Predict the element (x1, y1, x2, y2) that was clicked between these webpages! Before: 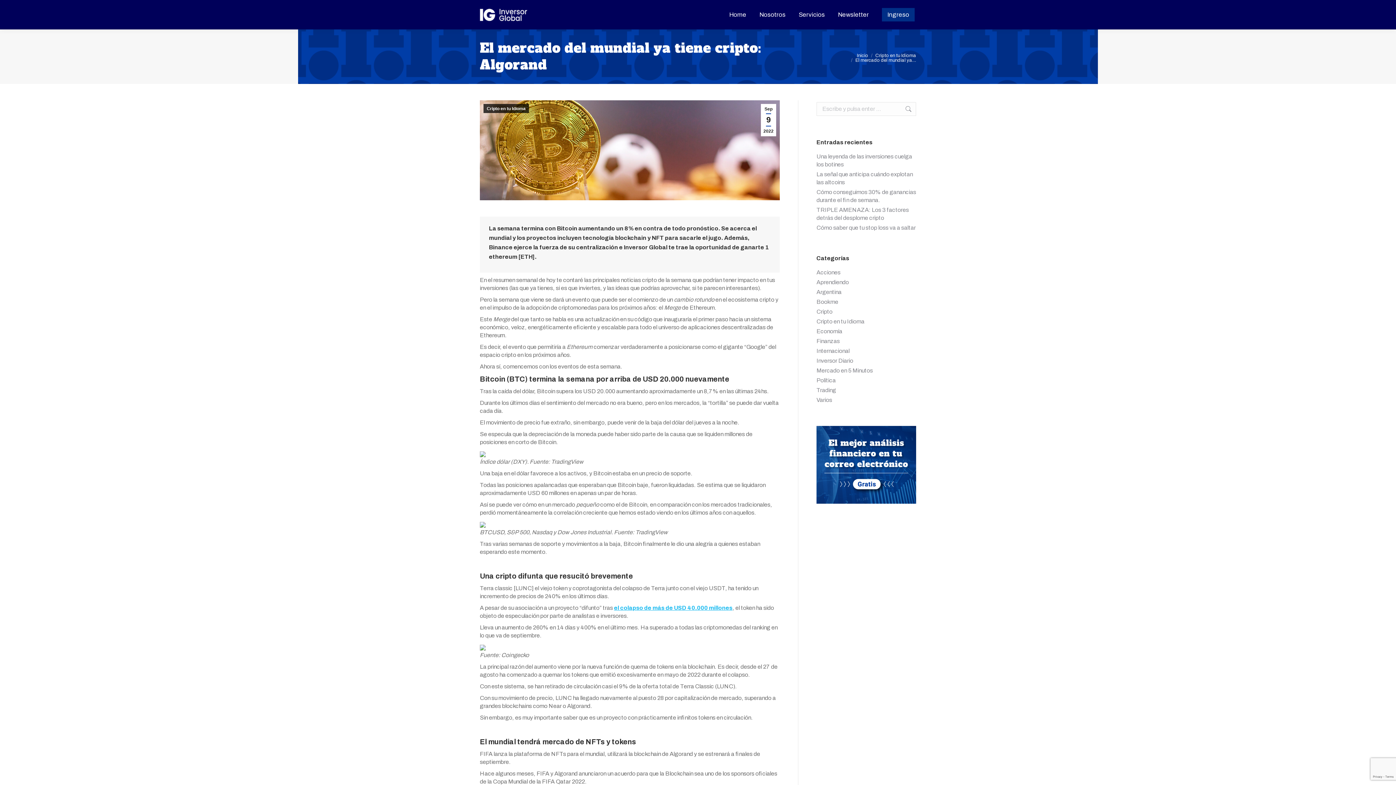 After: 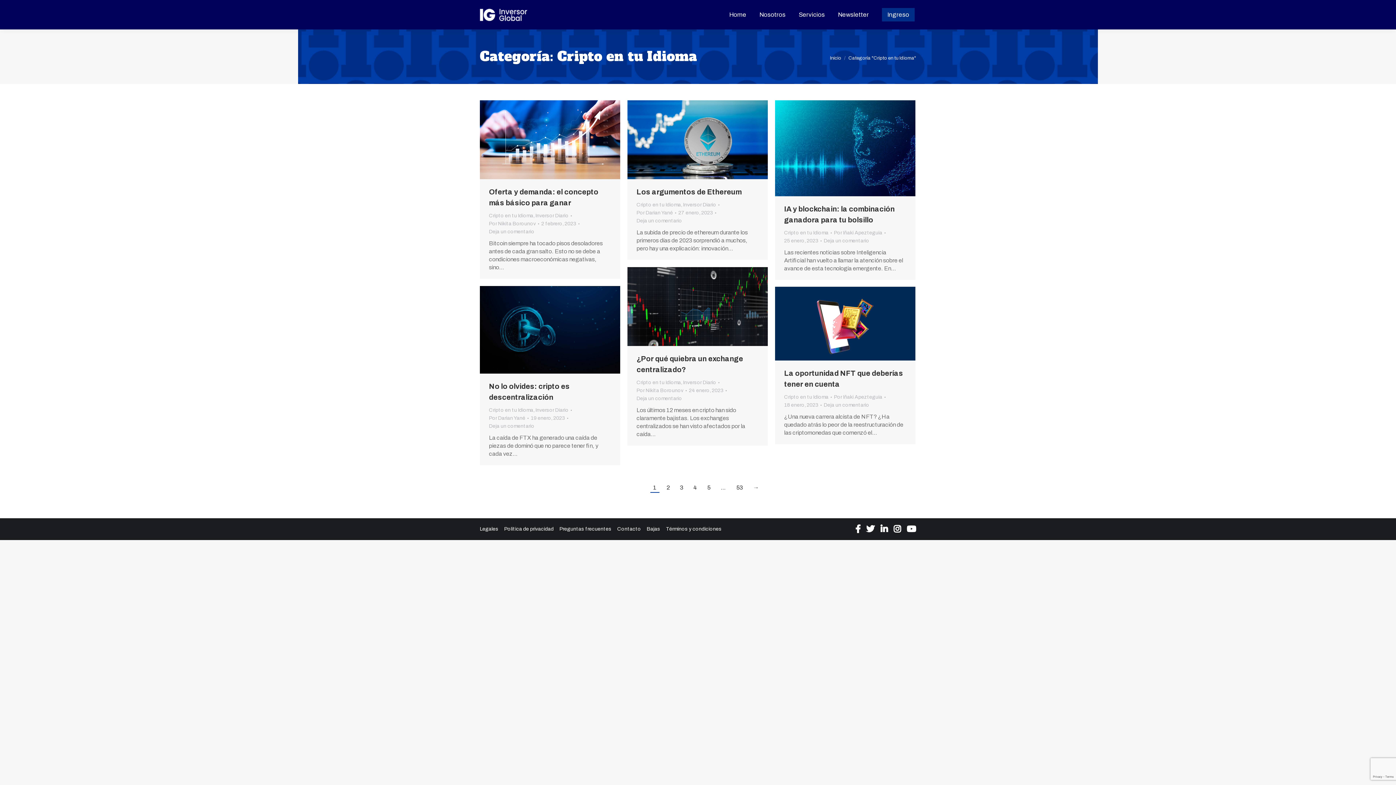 Action: bbox: (483, 104, 529, 113) label: Cripto en tu Idioma